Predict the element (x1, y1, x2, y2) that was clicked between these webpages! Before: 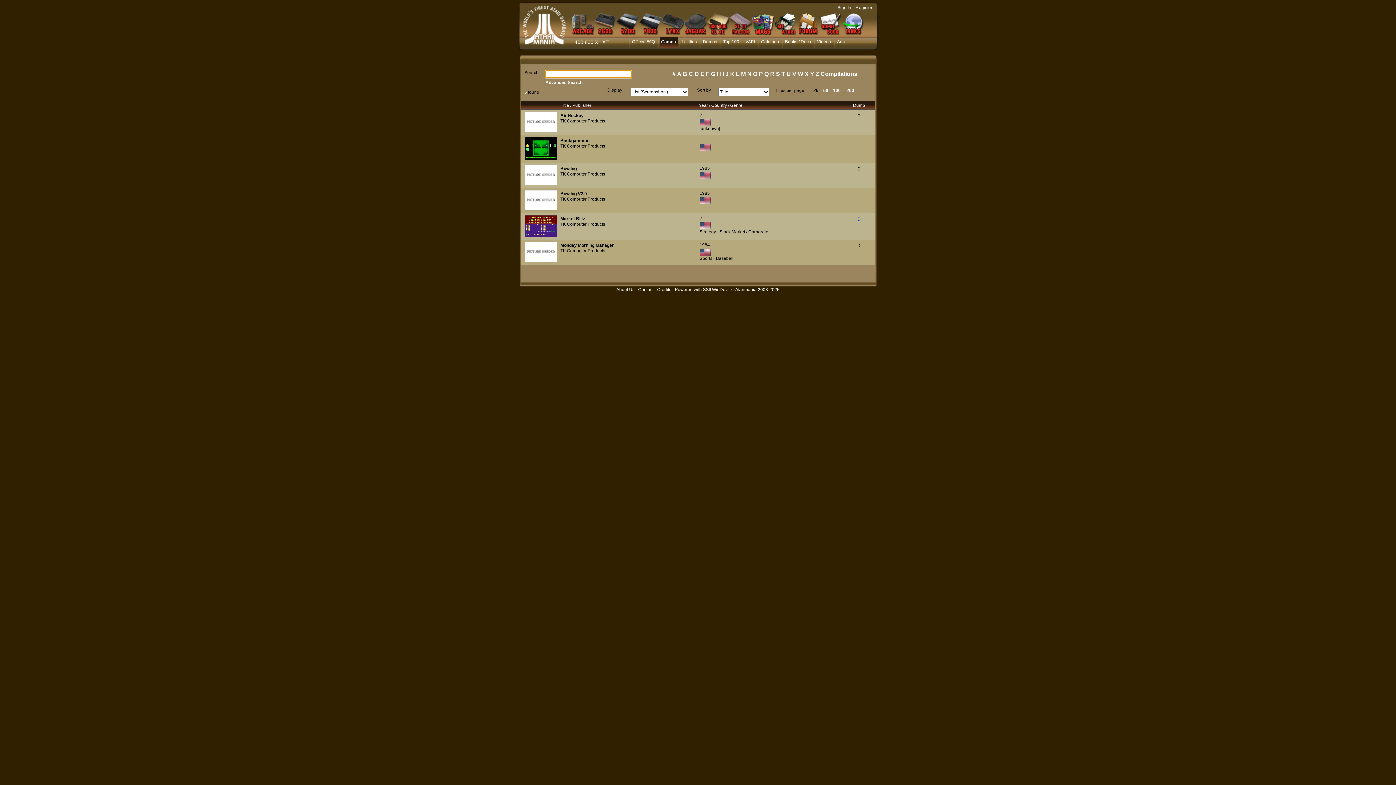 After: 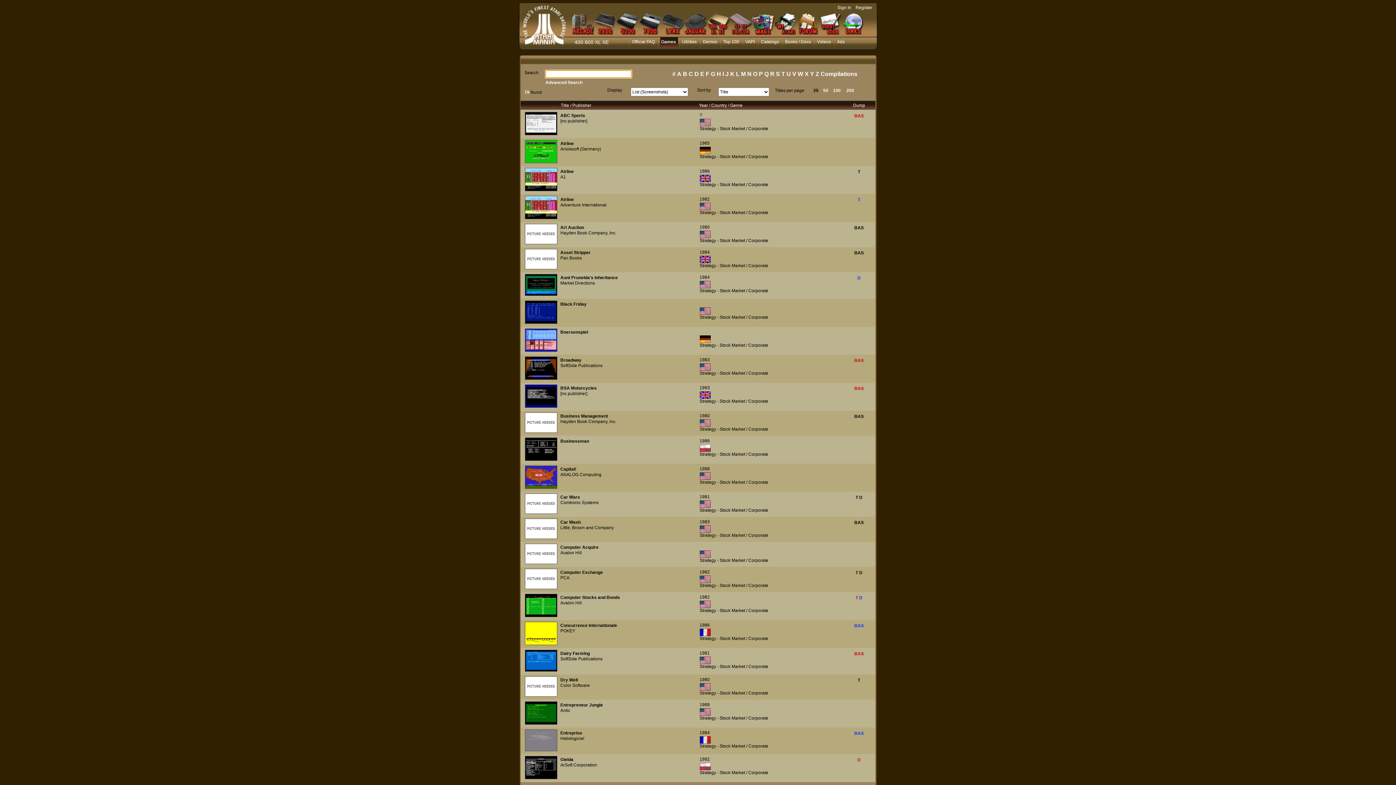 Action: label: Strategy - Stock Market / Corporate bbox: (699, 229, 768, 234)